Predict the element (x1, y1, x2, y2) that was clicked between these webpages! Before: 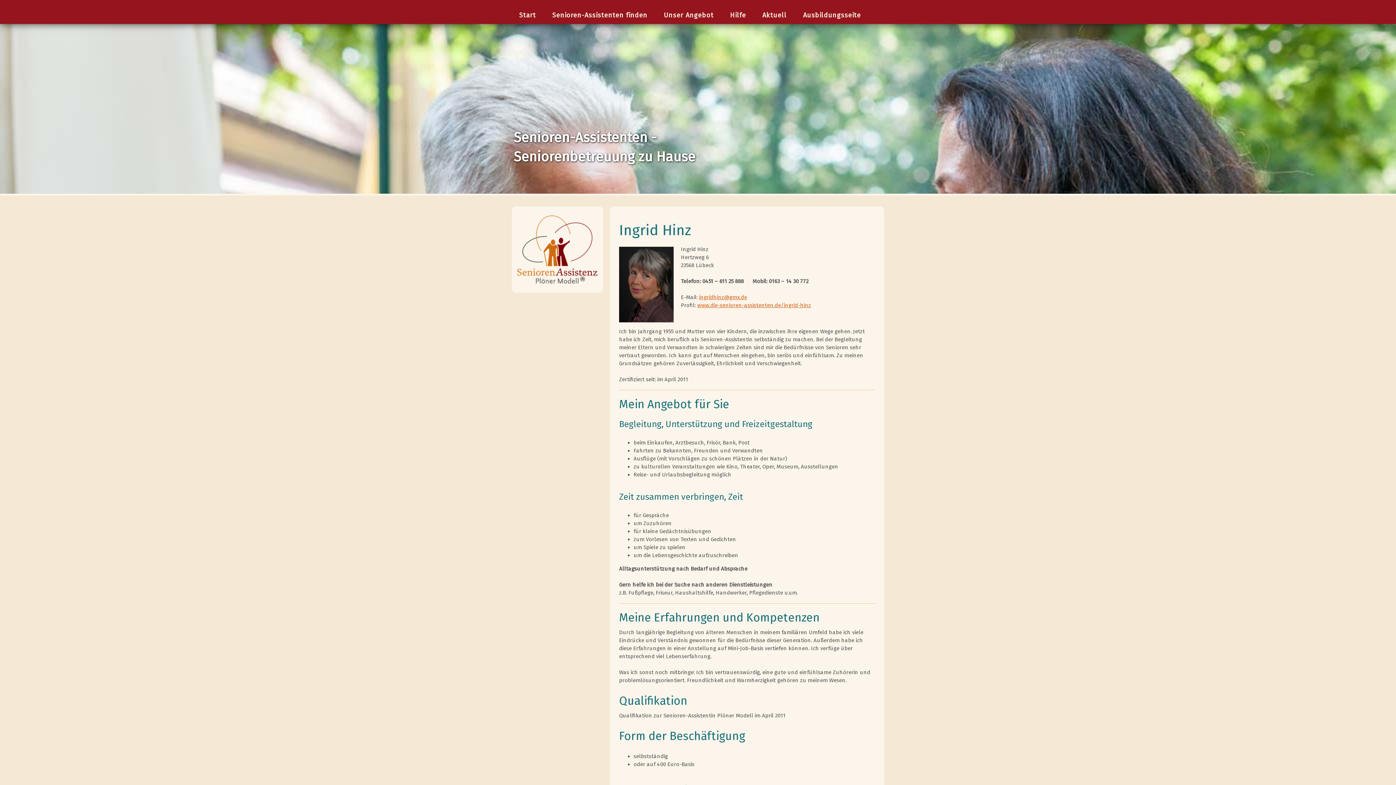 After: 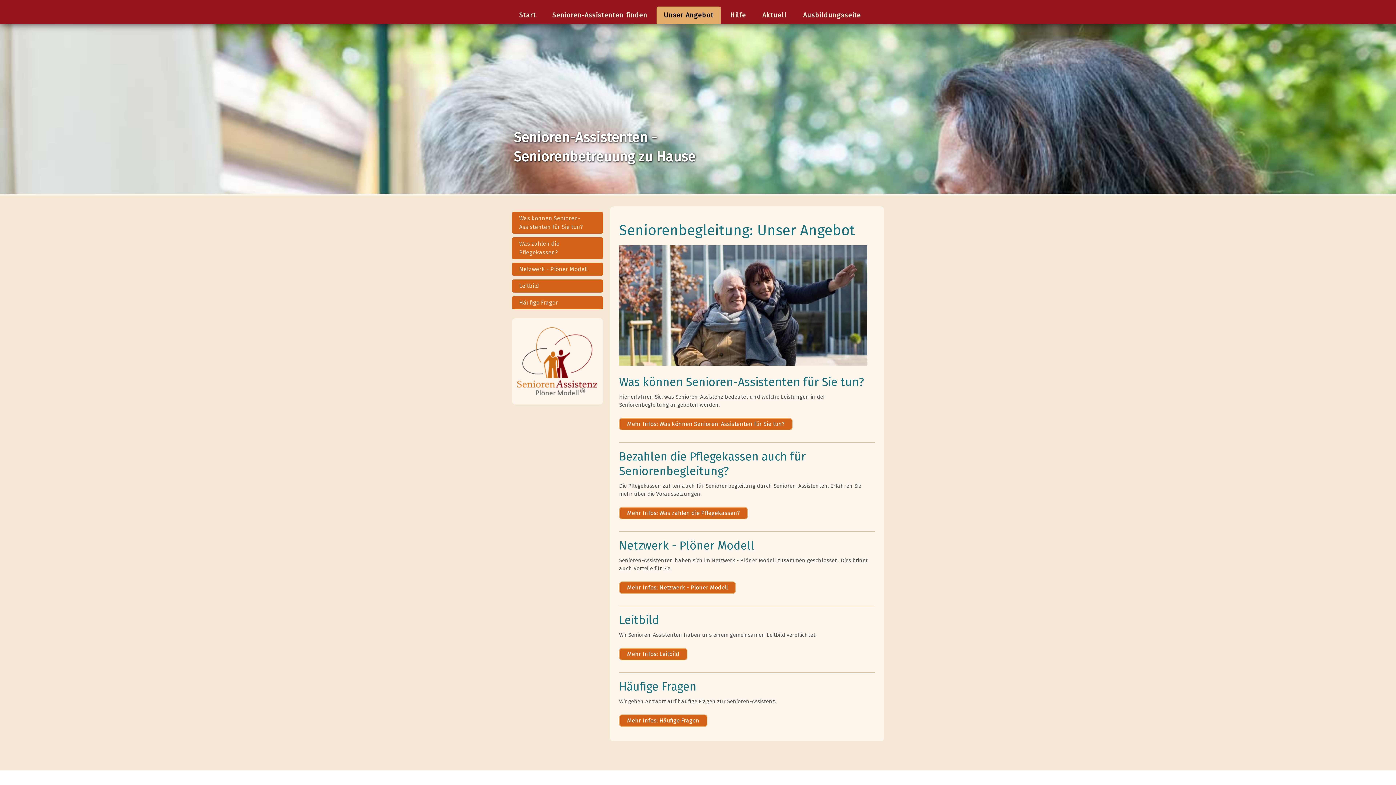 Action: bbox: (656, 6, 721, 23) label: Unser Angebot